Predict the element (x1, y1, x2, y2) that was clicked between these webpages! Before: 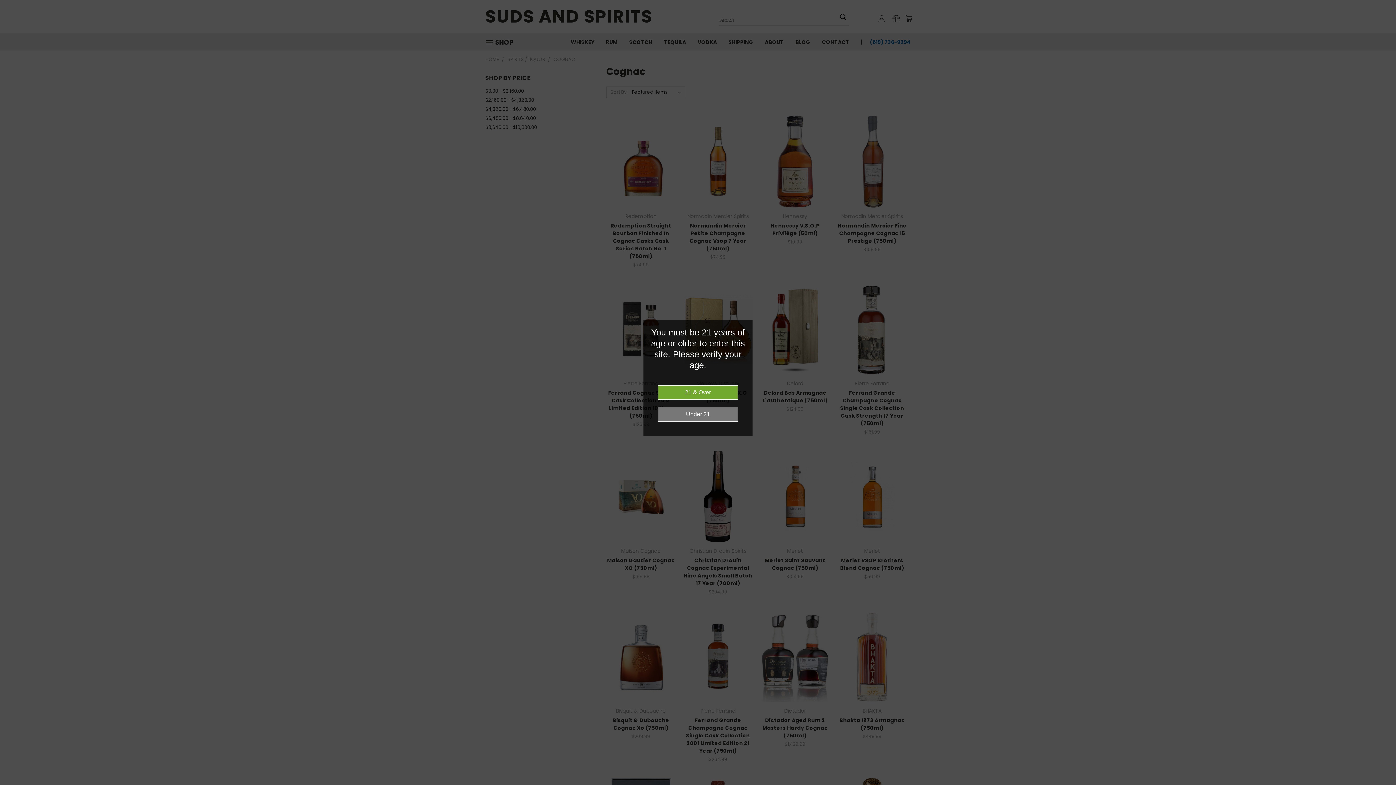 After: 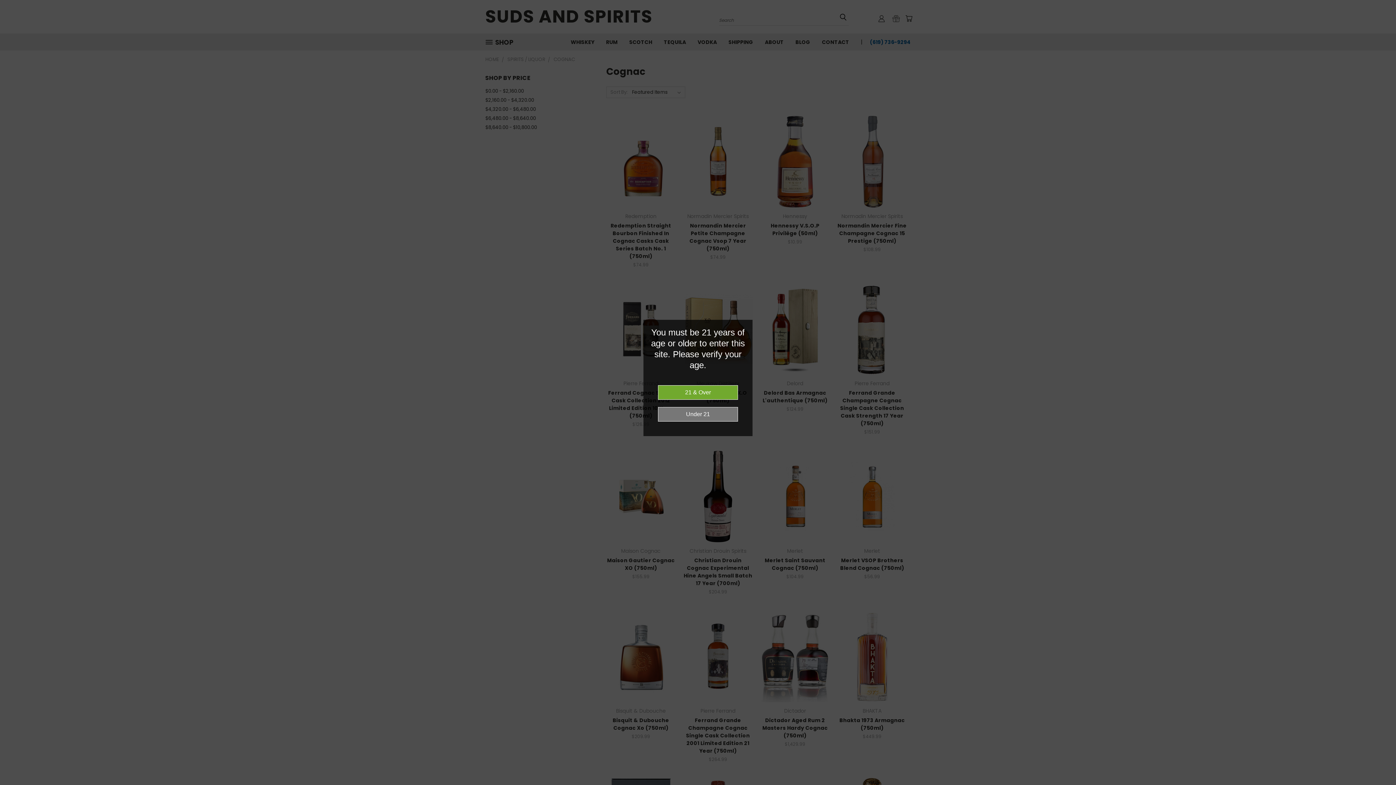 Action: bbox: (1368, 753, 1386, 771) label: Previous